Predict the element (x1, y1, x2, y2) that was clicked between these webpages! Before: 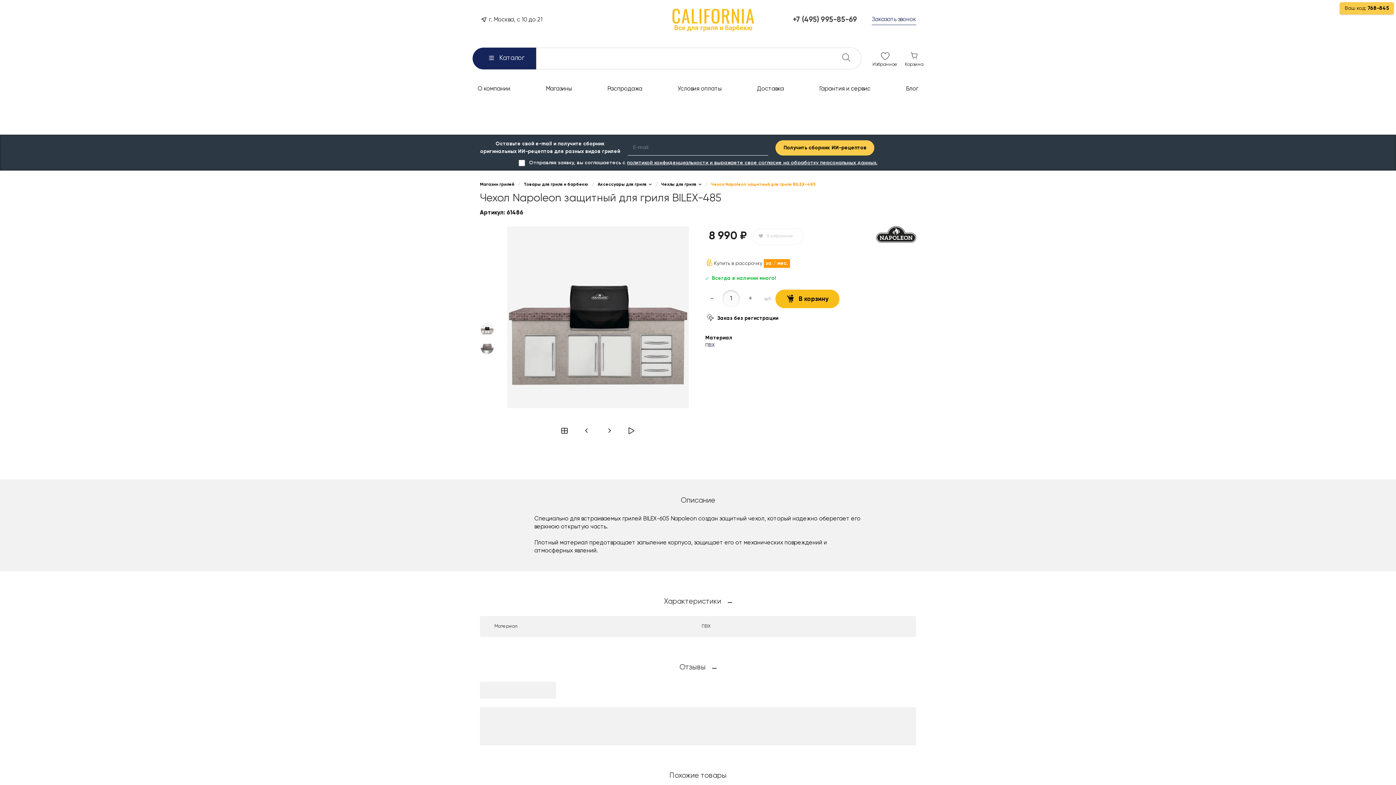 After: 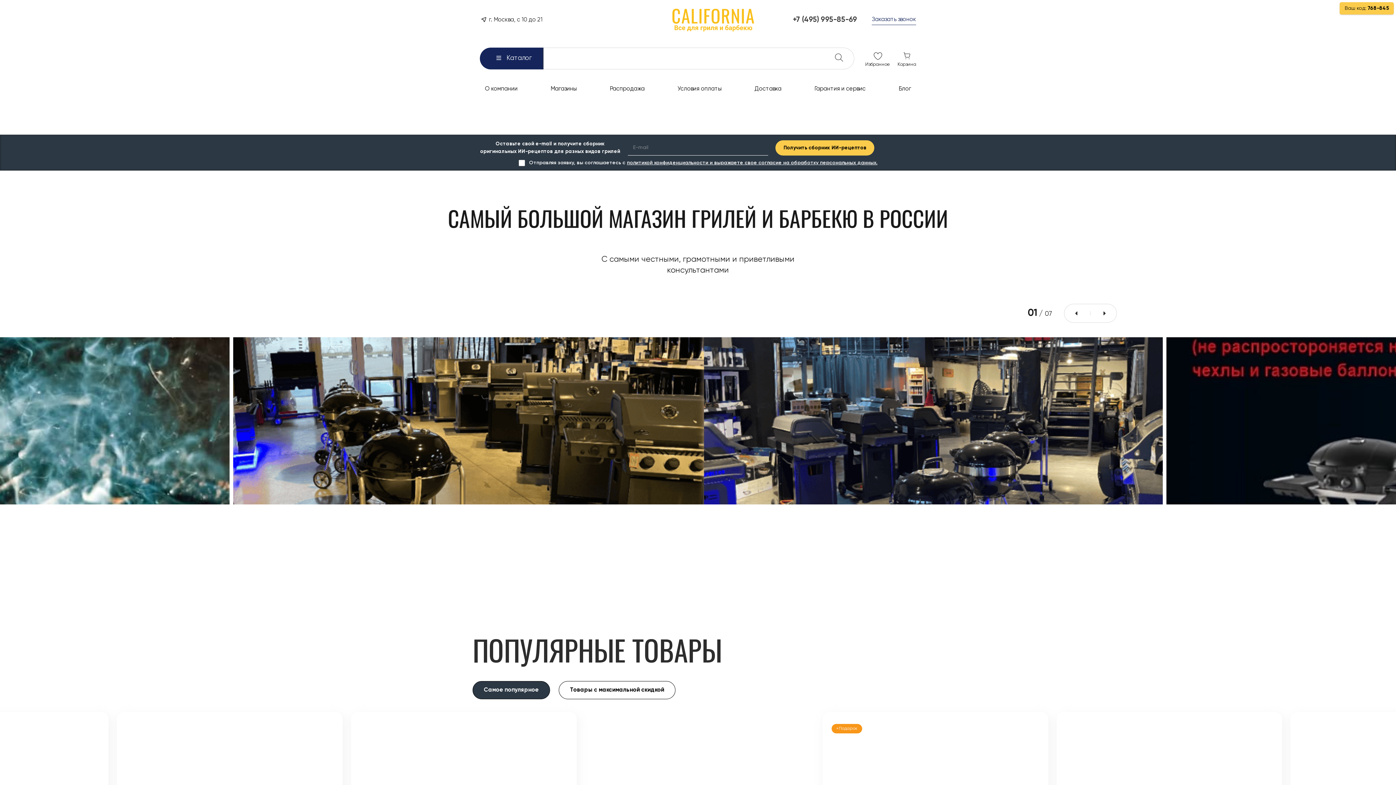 Action: bbox: (480, 182, 514, 186) label: Магазин грилей